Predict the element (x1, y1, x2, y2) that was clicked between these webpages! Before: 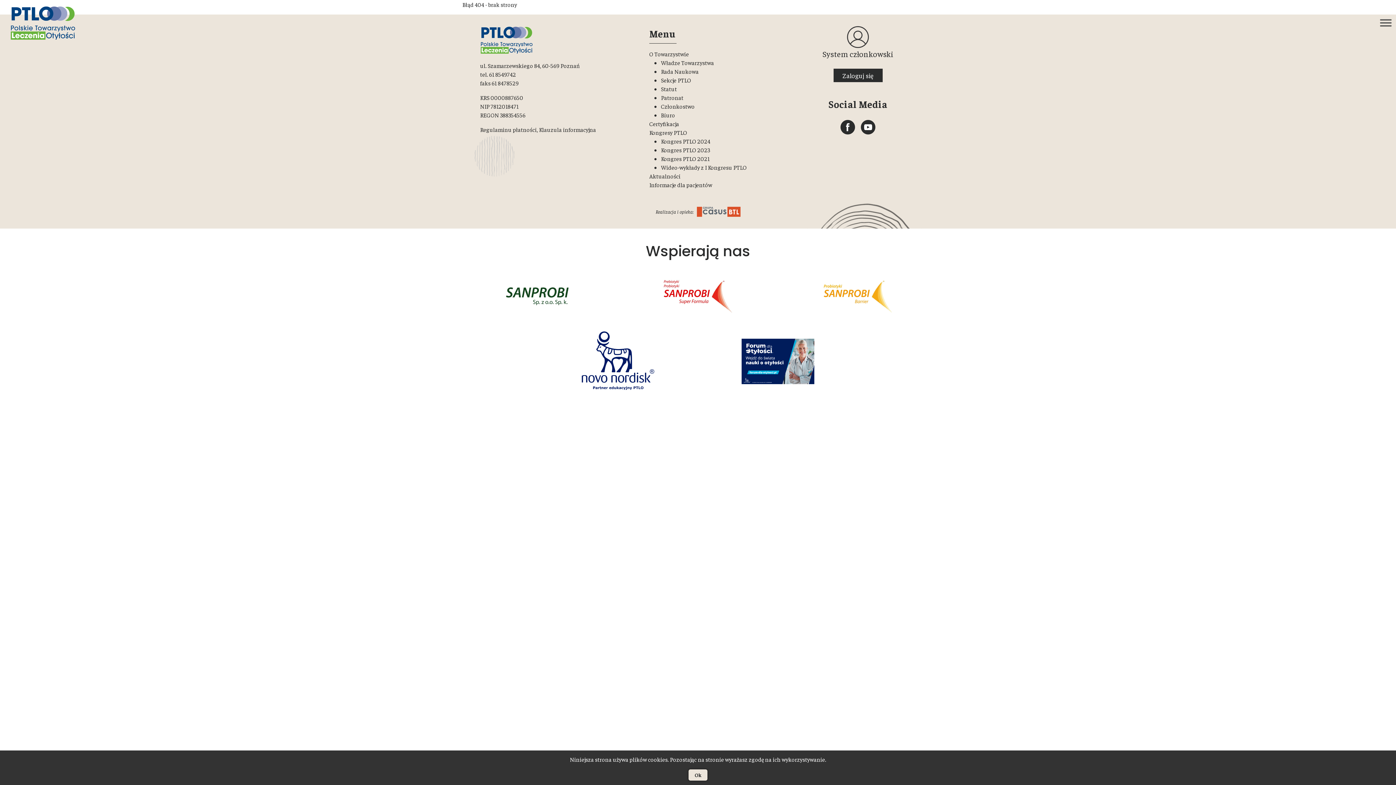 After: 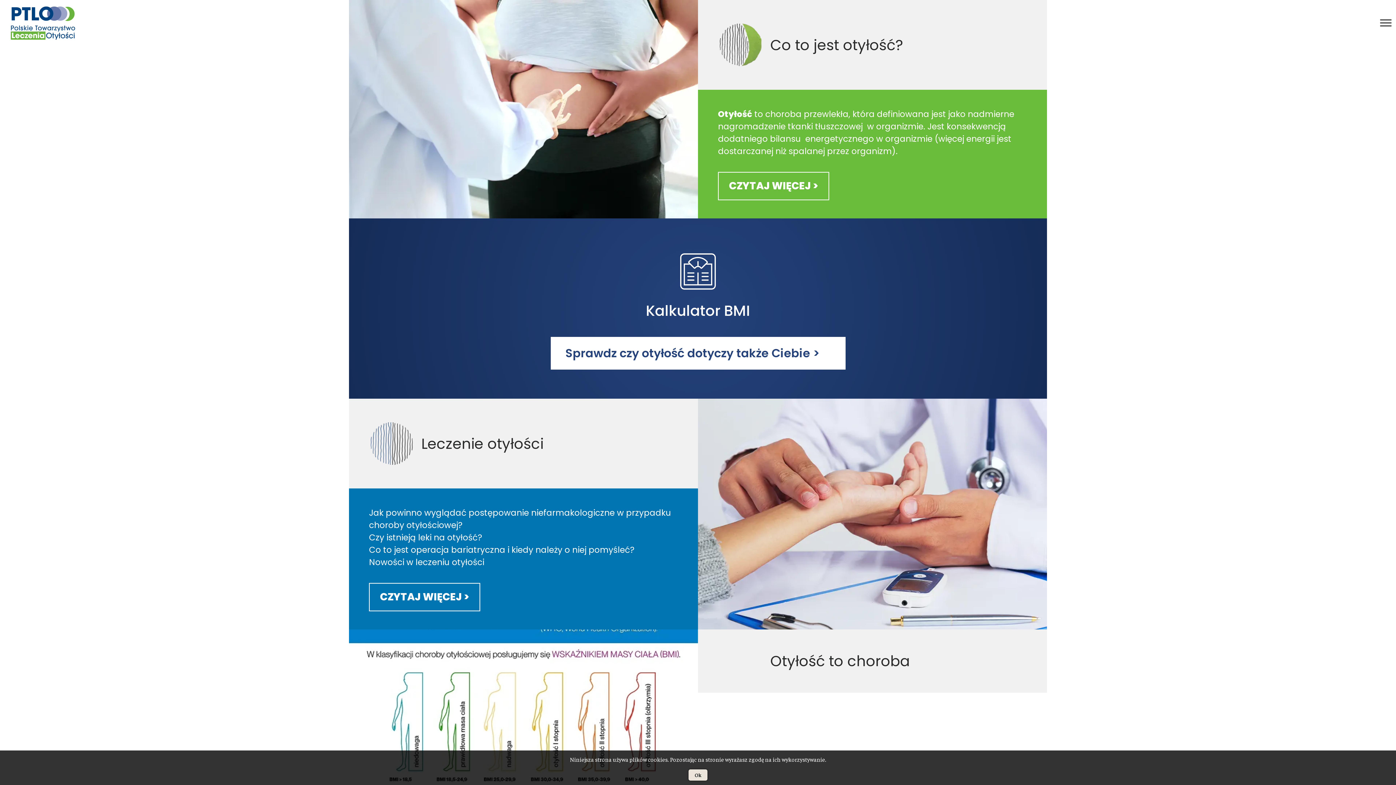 Action: bbox: (4, 0, 81, 45)